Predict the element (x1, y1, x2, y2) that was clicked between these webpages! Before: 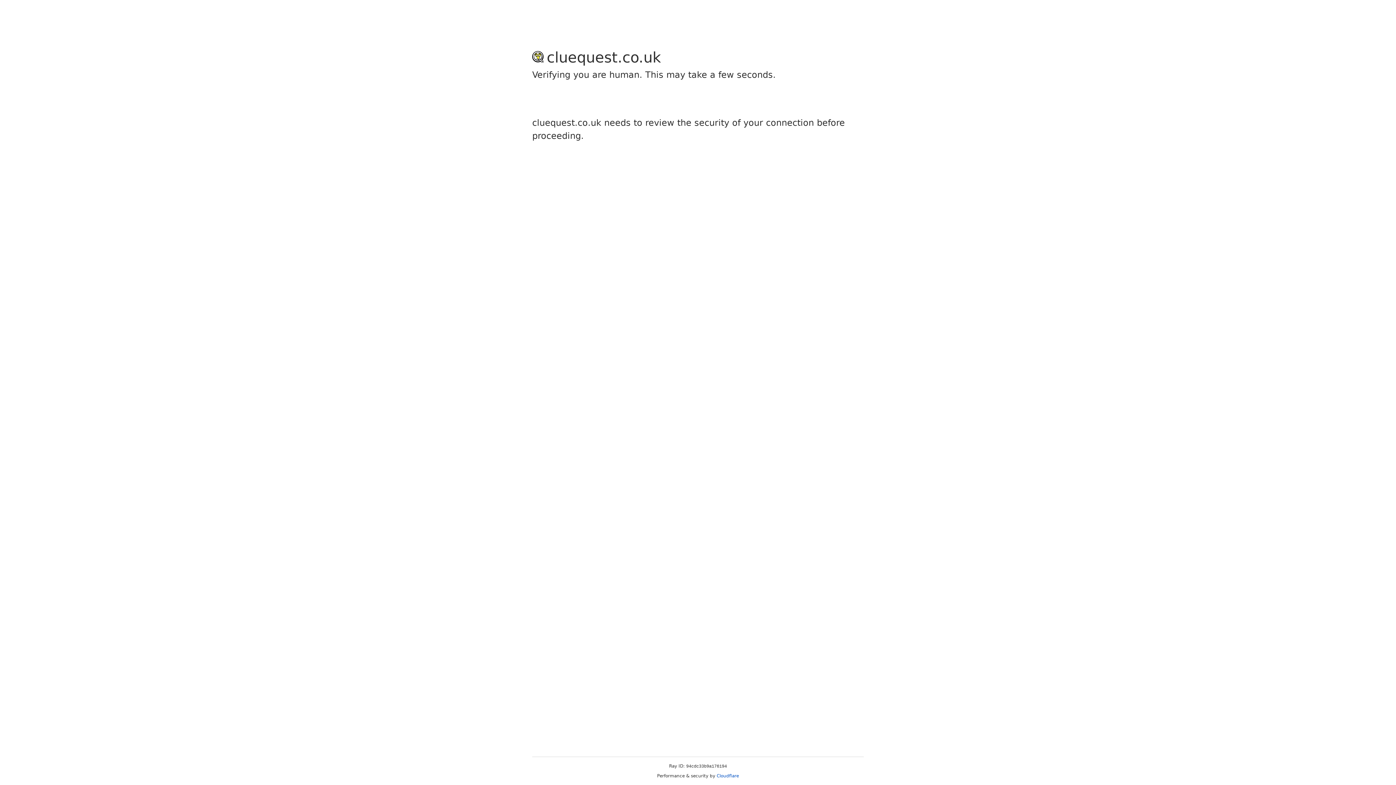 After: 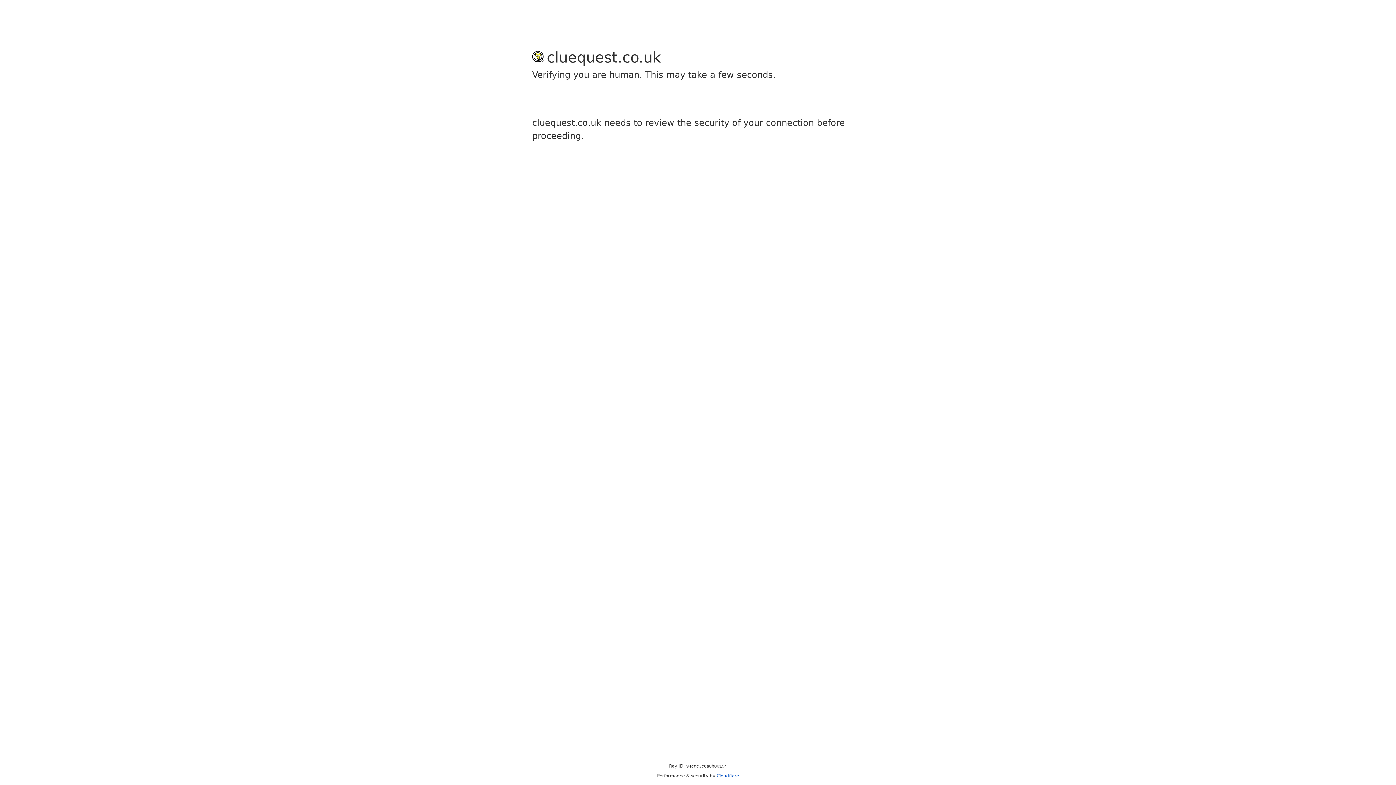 Action: label: Cloudflare bbox: (716, 773, 739, 778)